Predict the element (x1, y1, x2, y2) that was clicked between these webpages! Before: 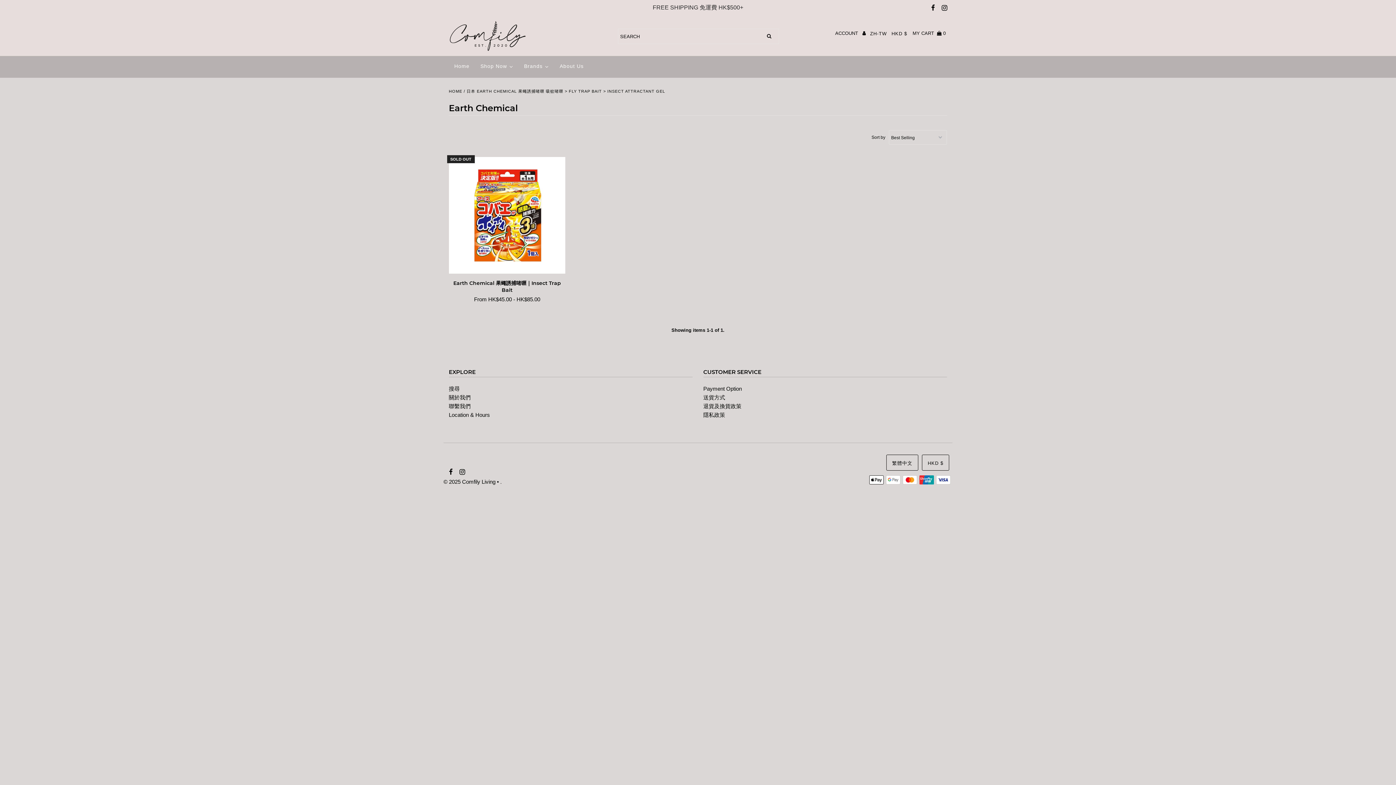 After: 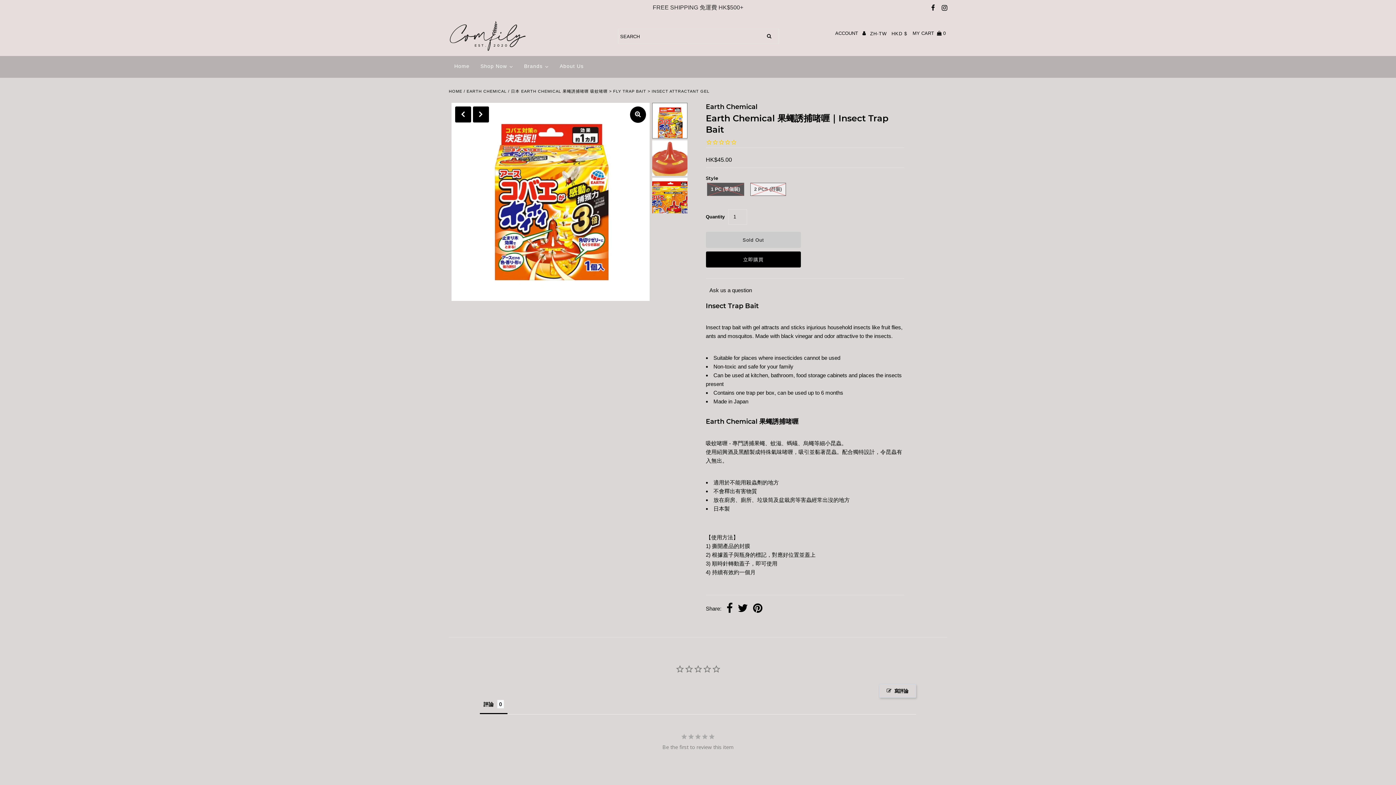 Action: bbox: (448, 157, 565, 274)